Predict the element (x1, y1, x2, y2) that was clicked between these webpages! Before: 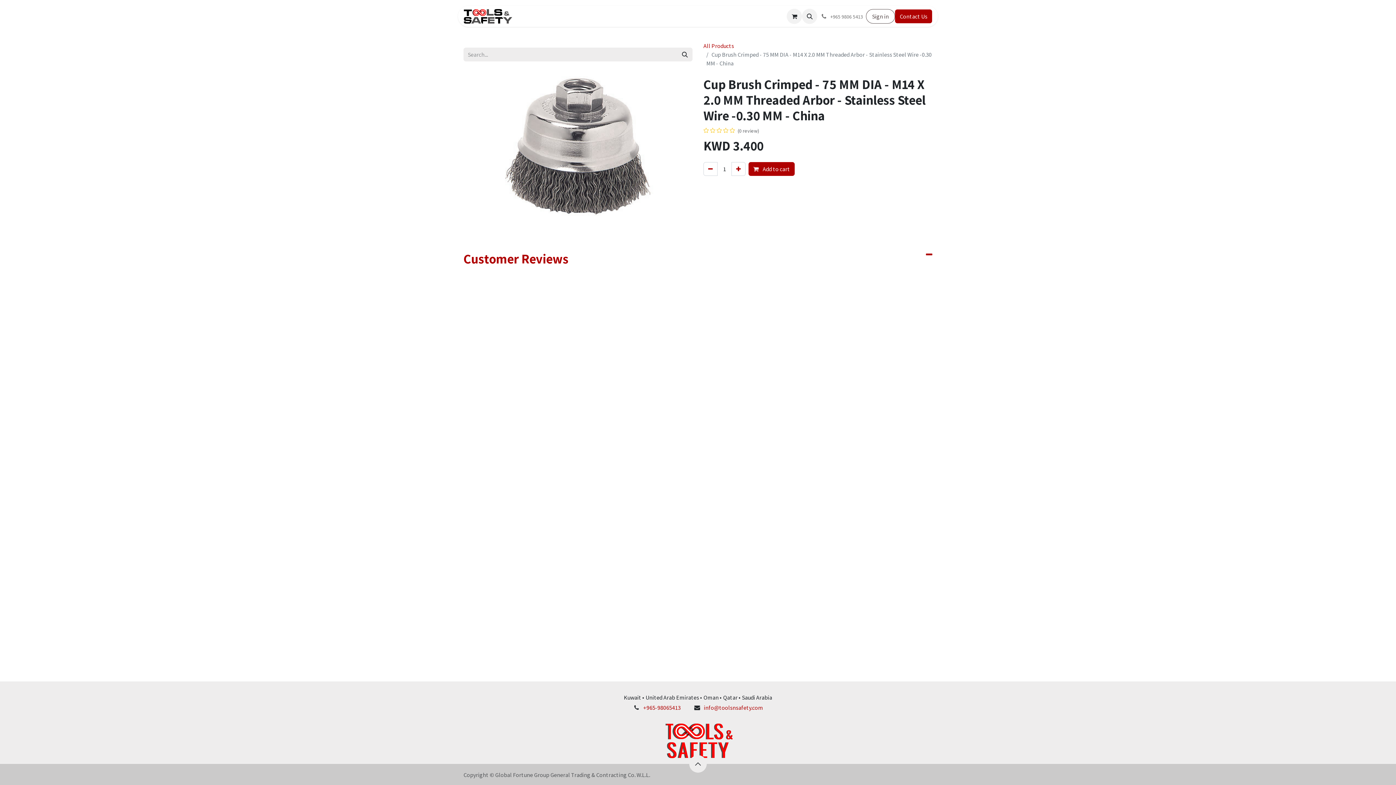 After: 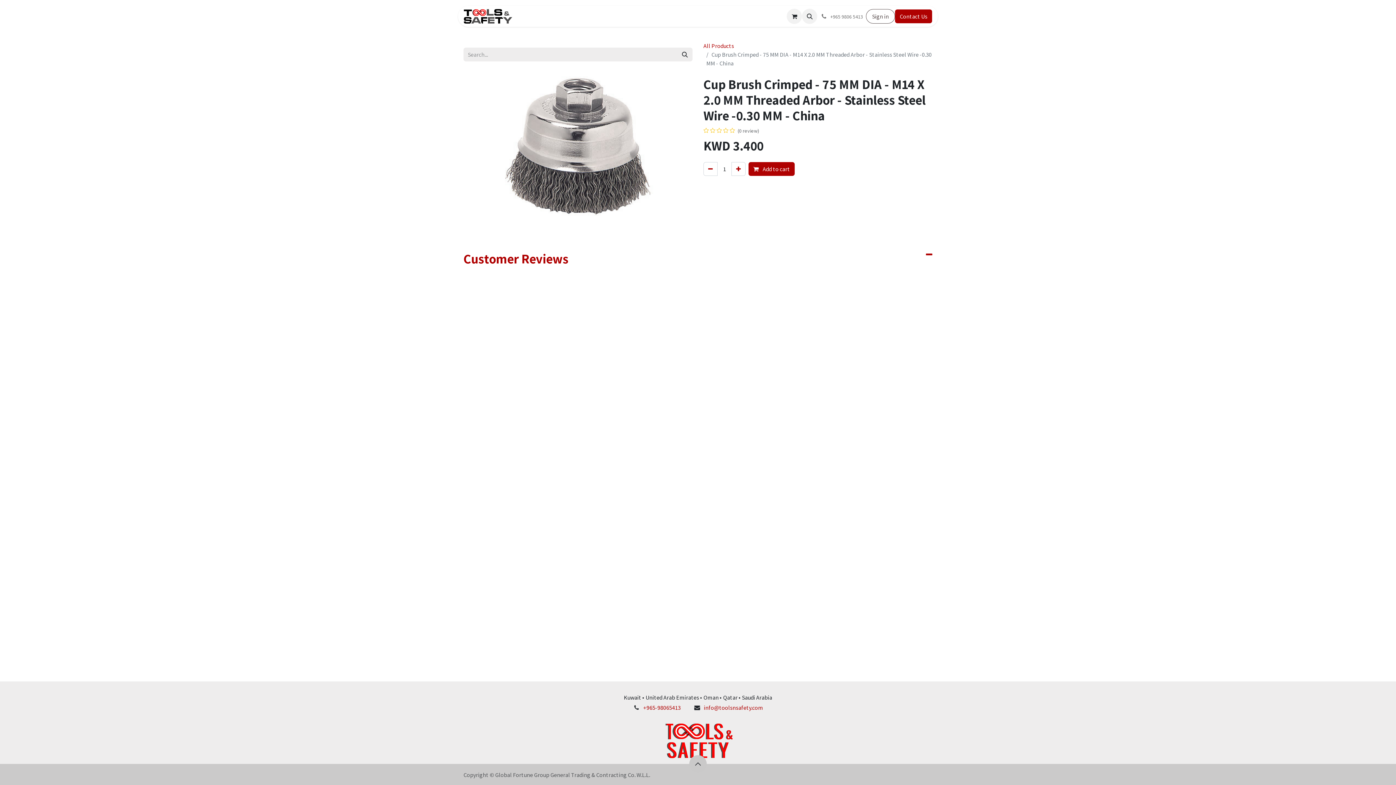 Action: bbox: (689, 755, 706, 773)